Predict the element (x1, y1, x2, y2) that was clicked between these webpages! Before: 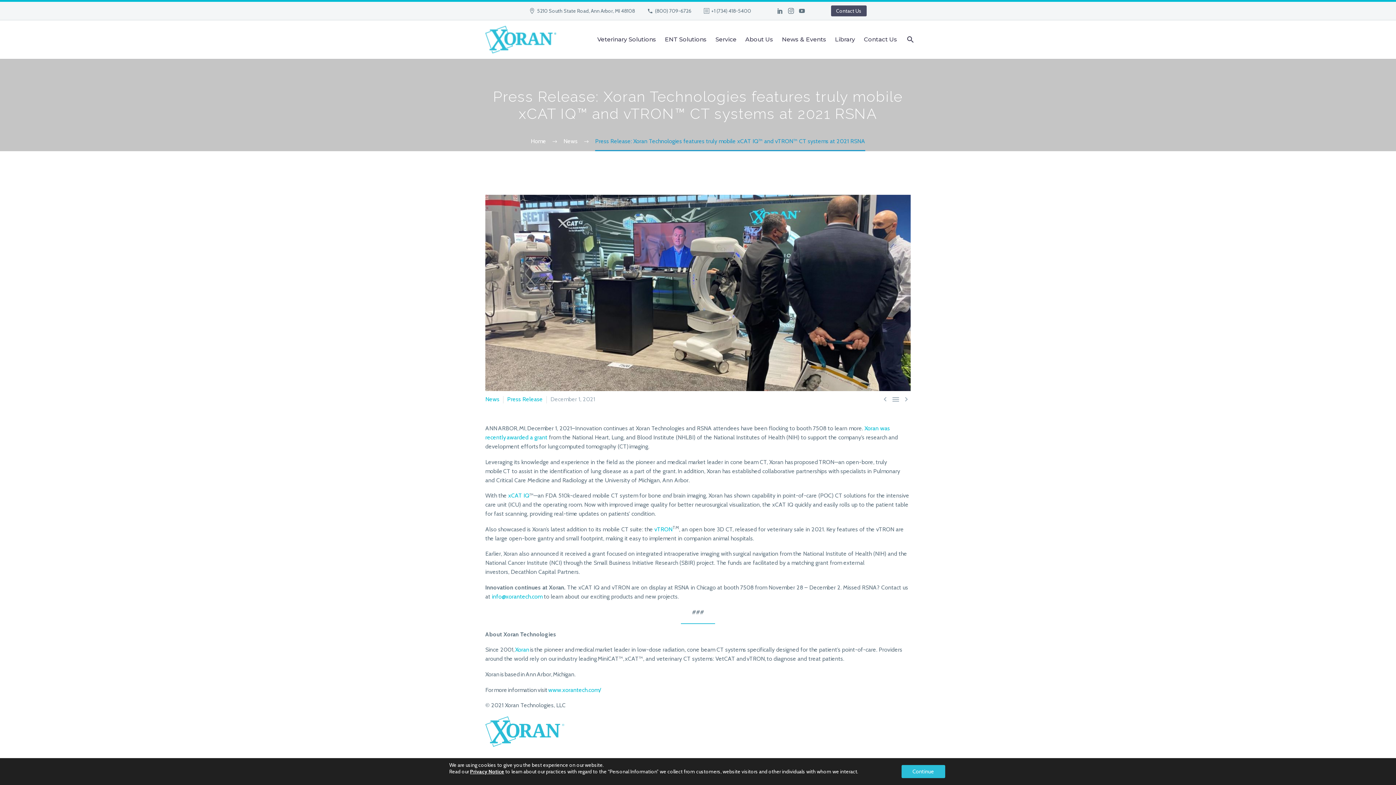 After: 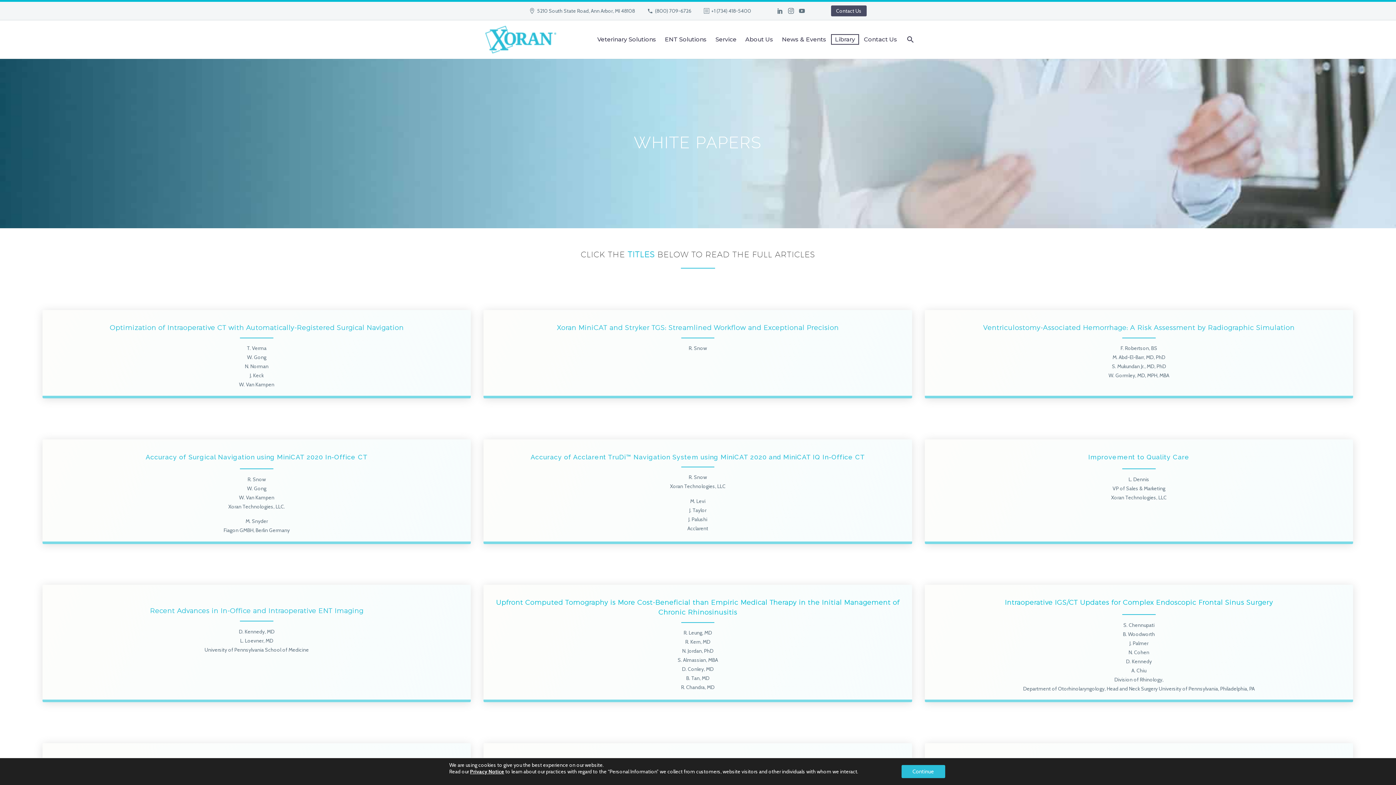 Action: label: Library bbox: (832, 34, 858, 44)